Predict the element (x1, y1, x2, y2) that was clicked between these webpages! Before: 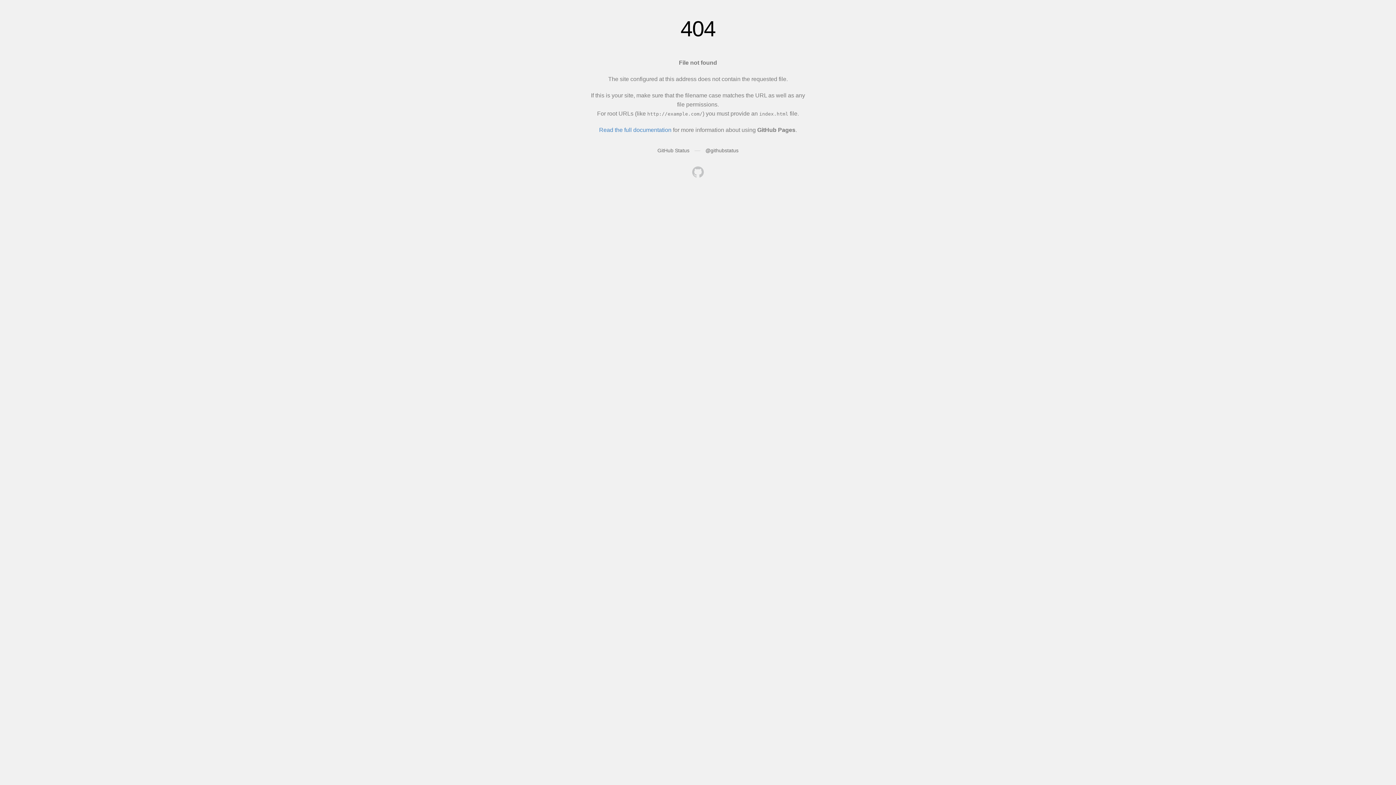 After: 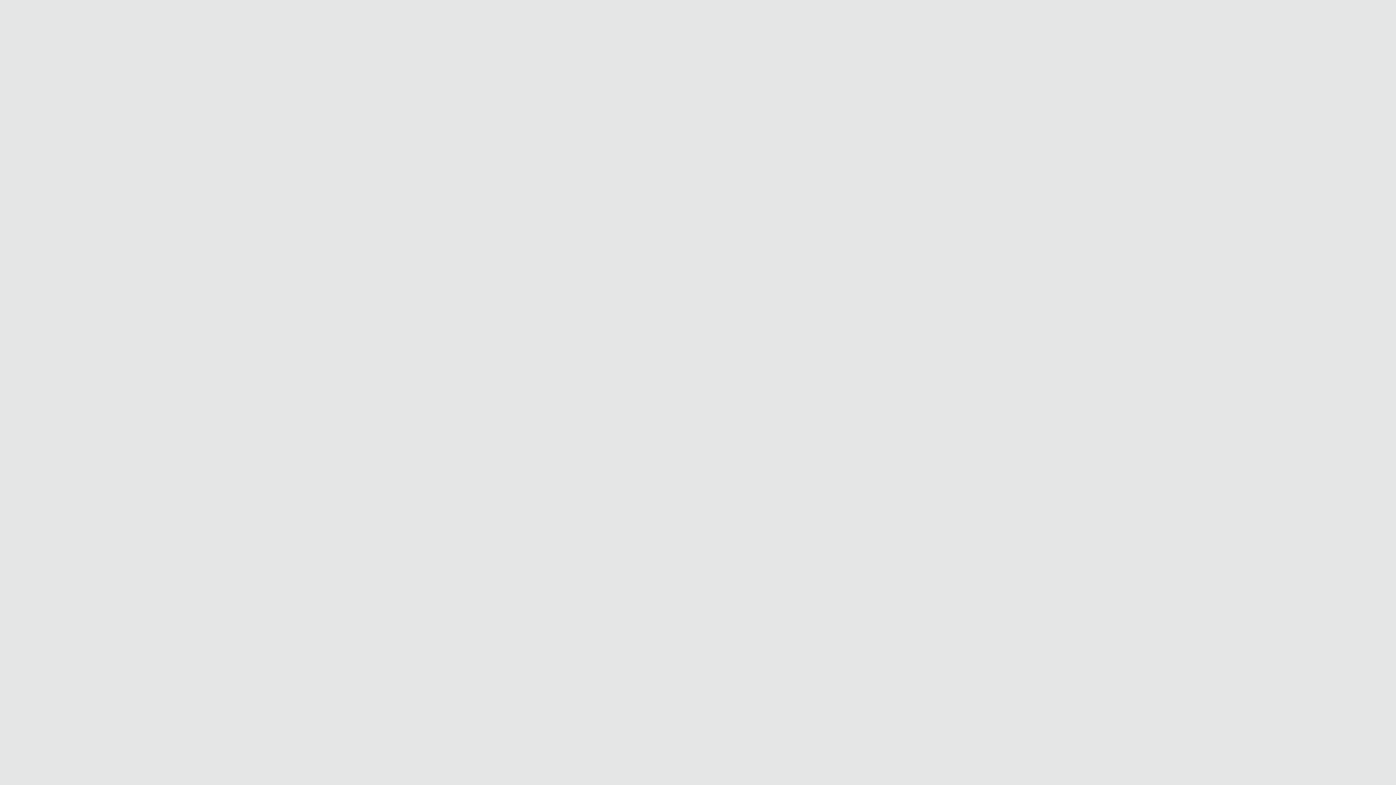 Action: bbox: (692, 166, 704, 179)